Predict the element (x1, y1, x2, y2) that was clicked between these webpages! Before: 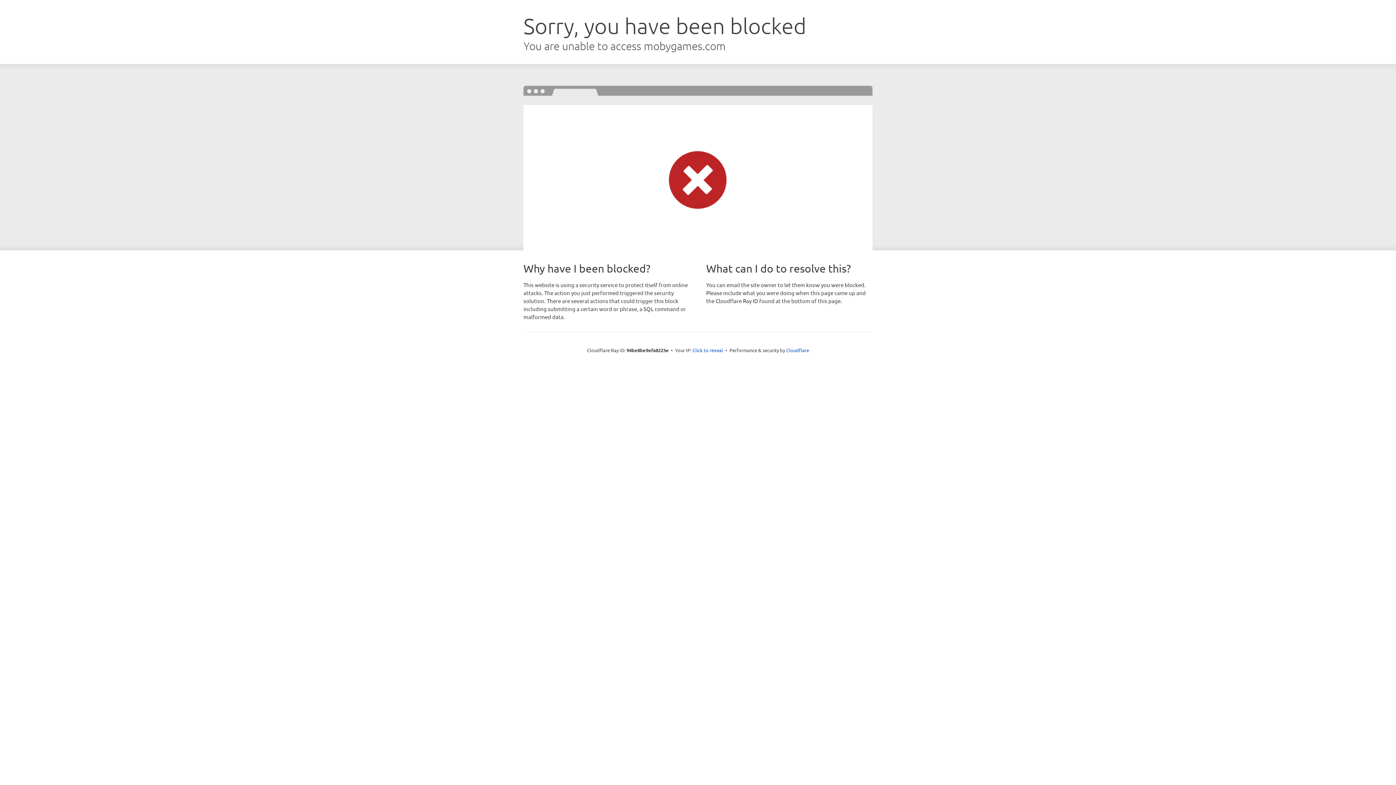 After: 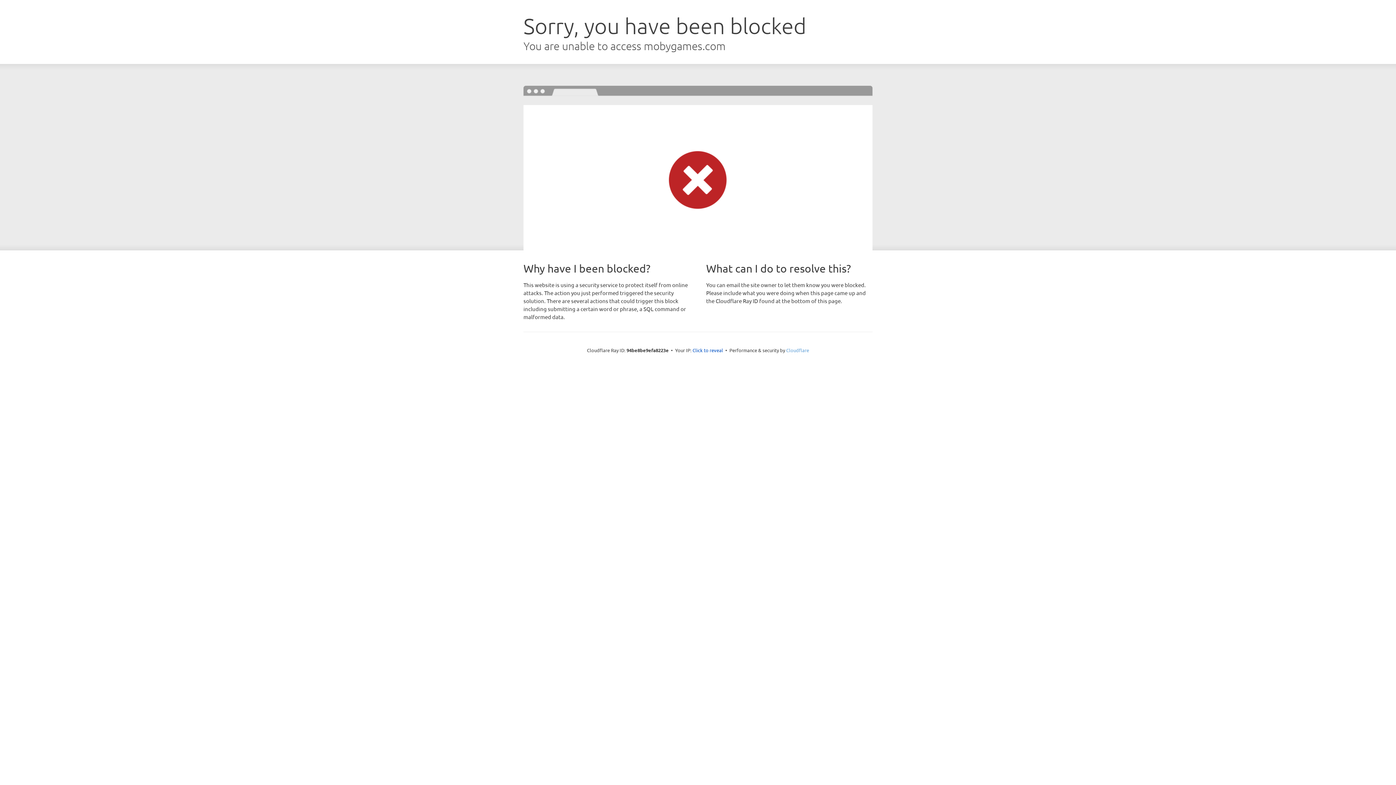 Action: bbox: (786, 347, 809, 353) label: Cloudflare